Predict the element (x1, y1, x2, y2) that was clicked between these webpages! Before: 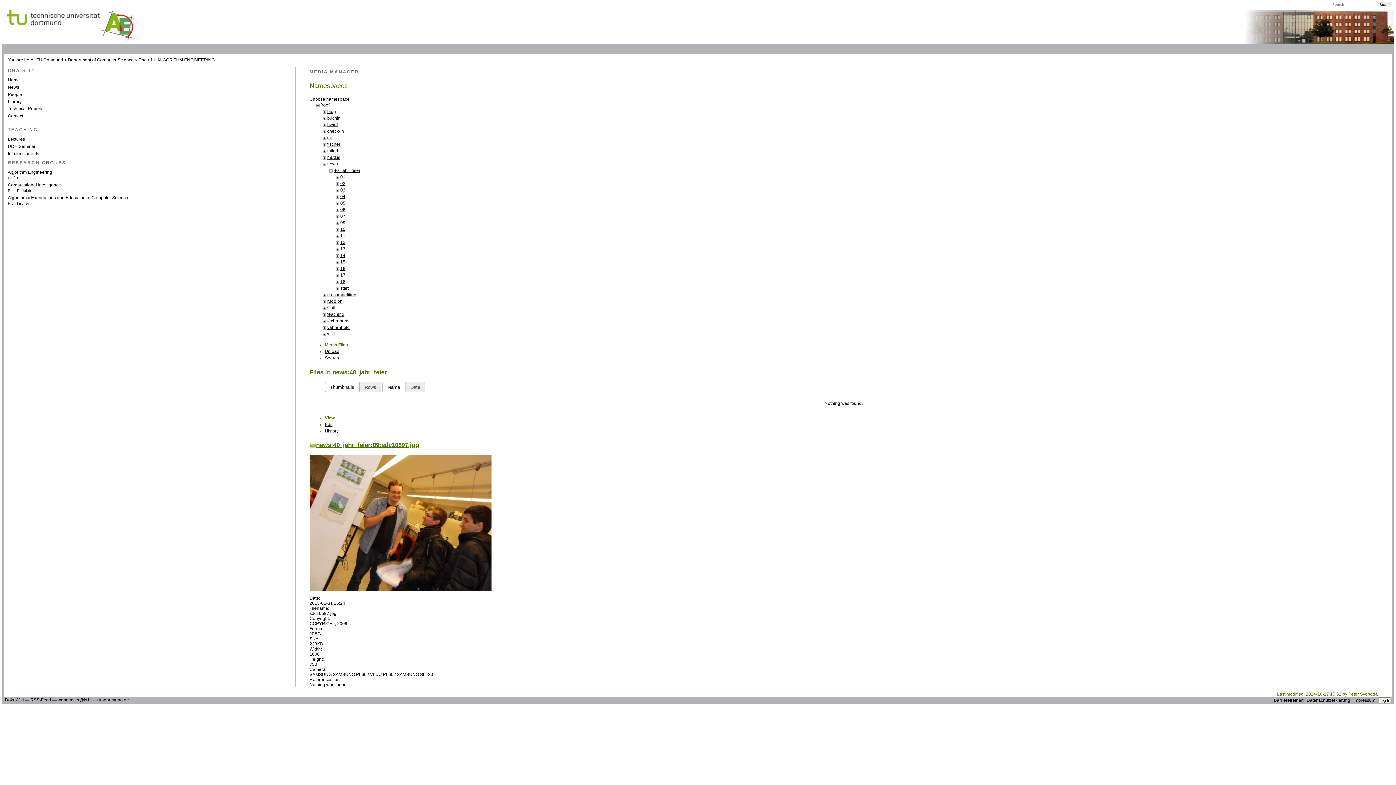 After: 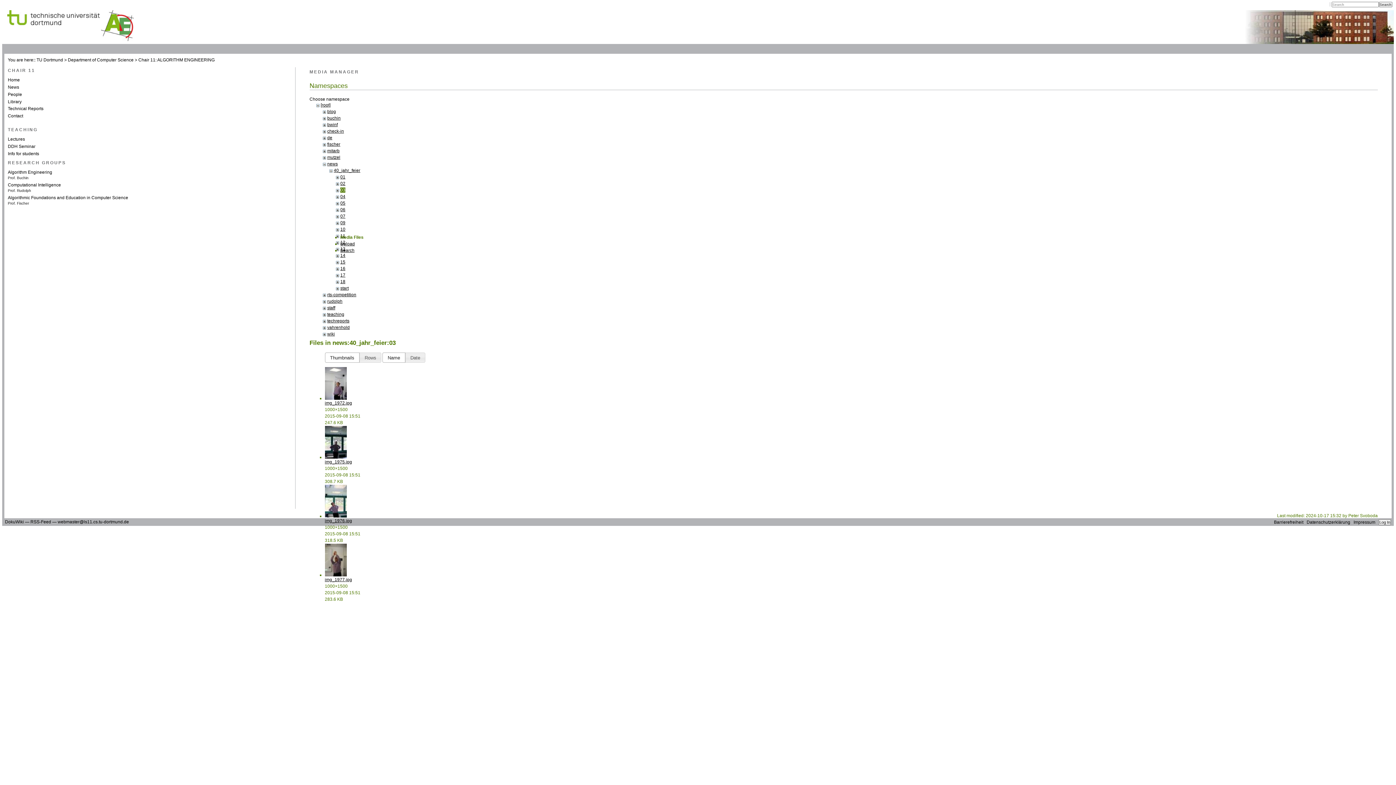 Action: label: 03 bbox: (340, 187, 345, 192)